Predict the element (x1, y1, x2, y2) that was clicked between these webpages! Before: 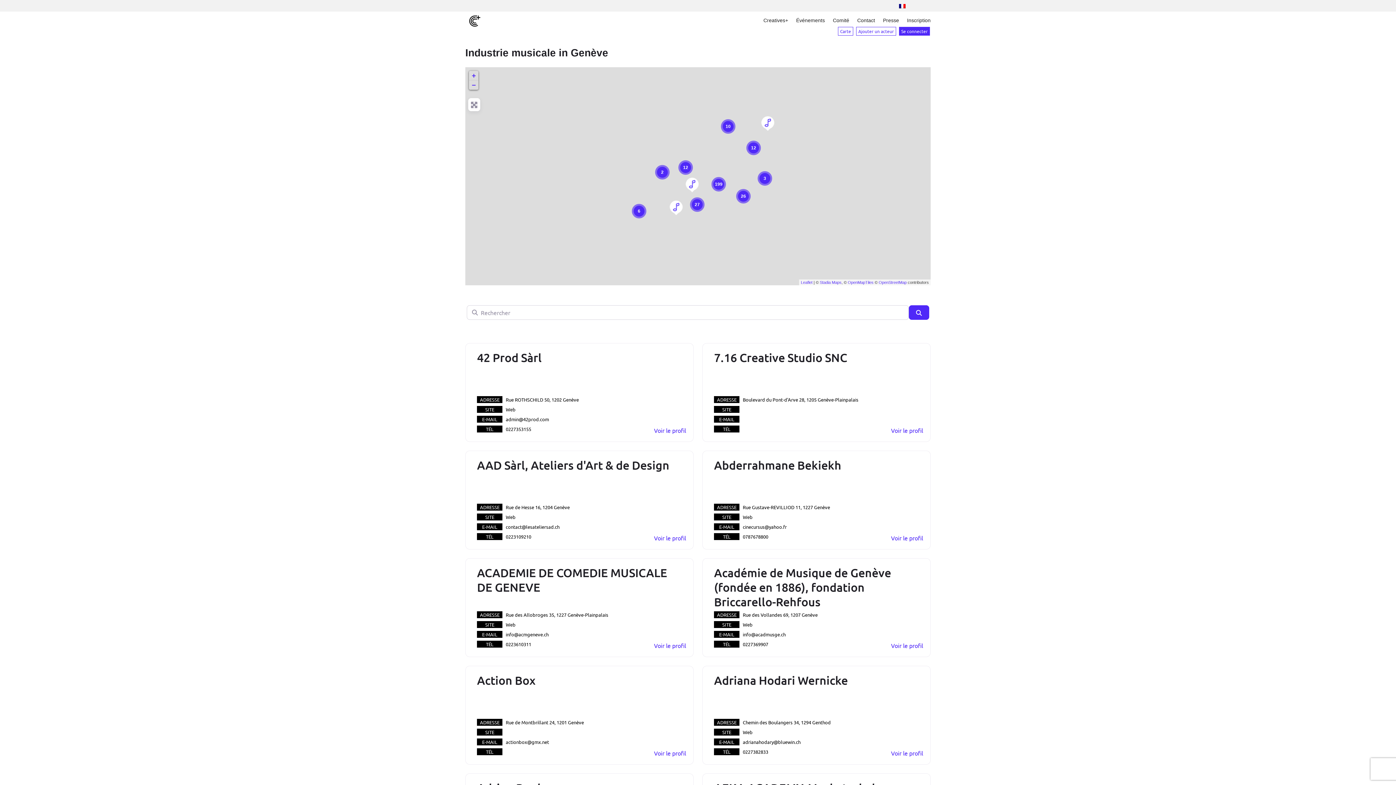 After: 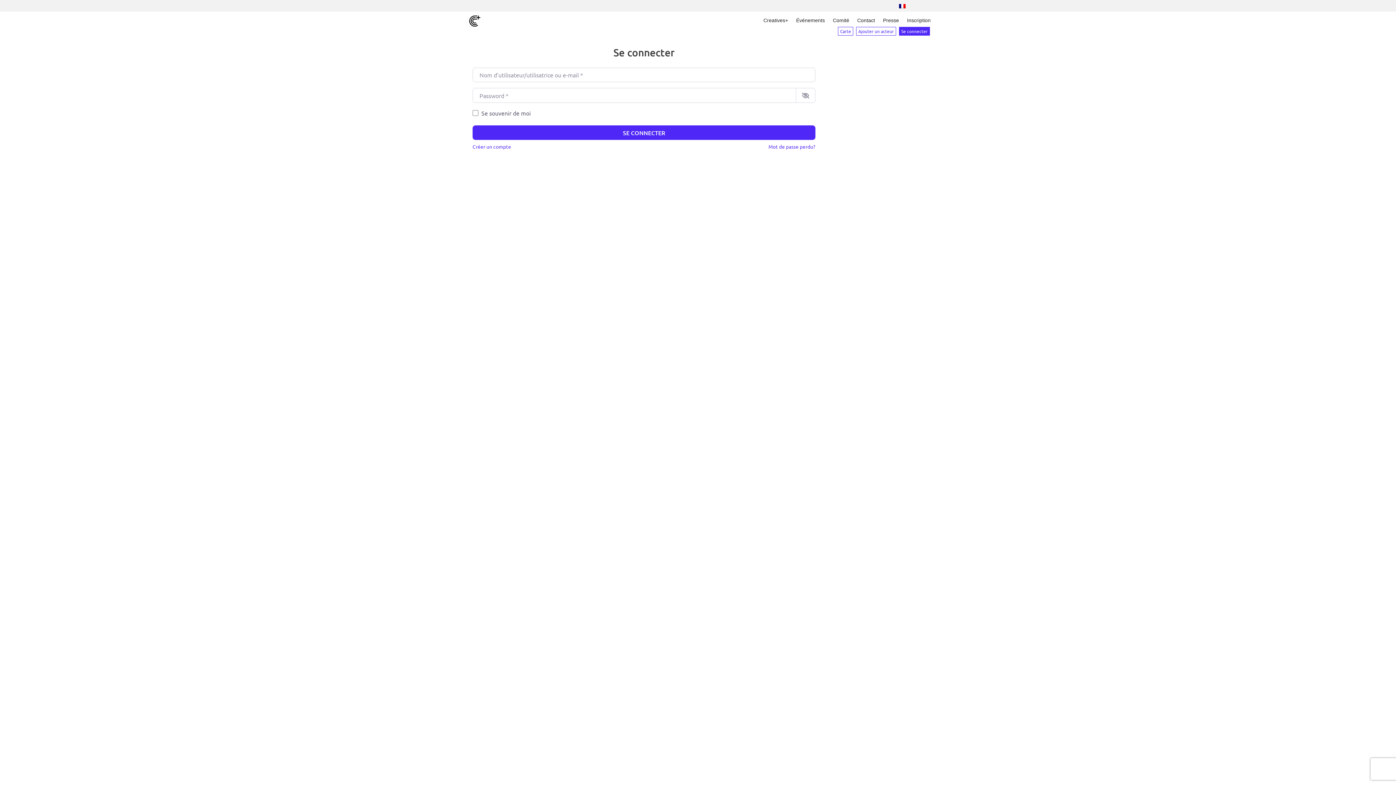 Action: label: Se connecter bbox: (899, 26, 930, 35)